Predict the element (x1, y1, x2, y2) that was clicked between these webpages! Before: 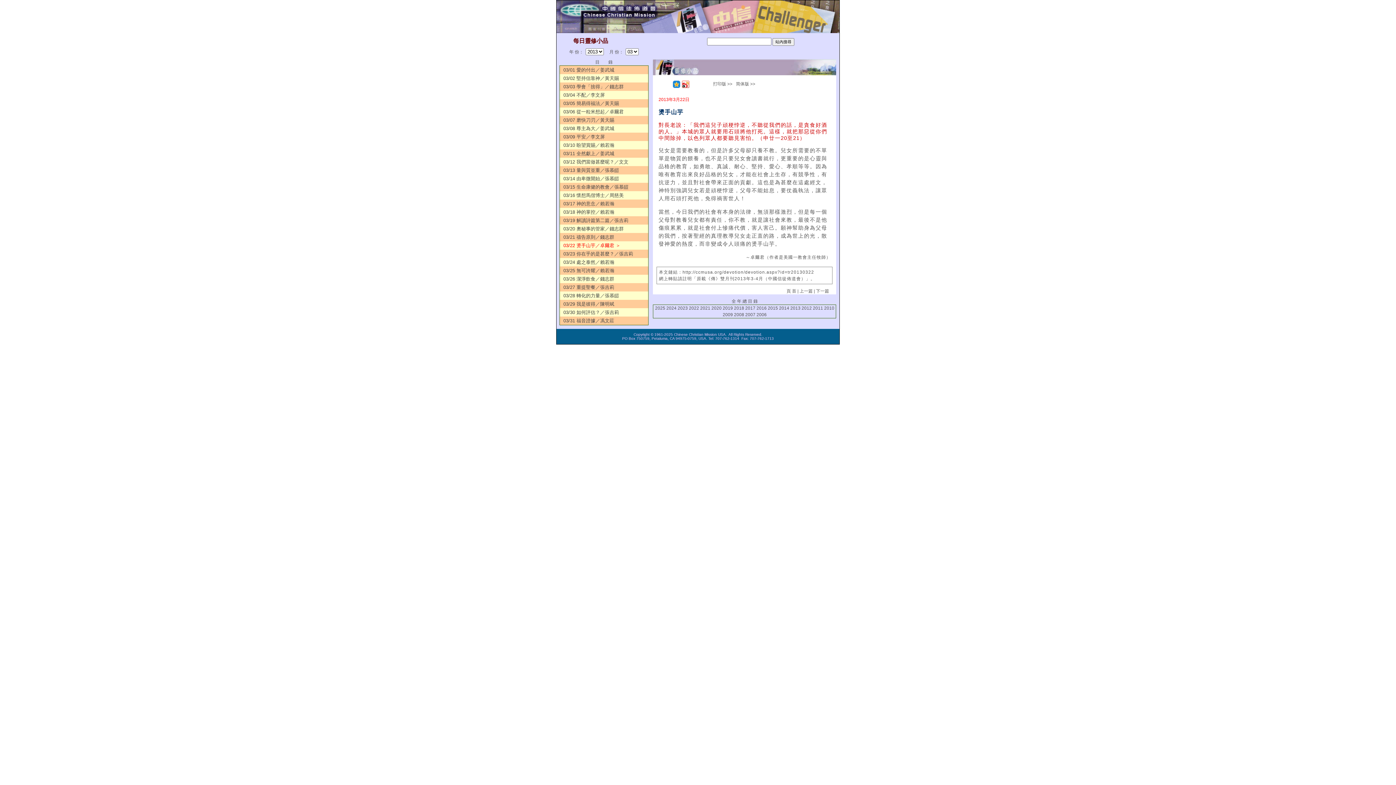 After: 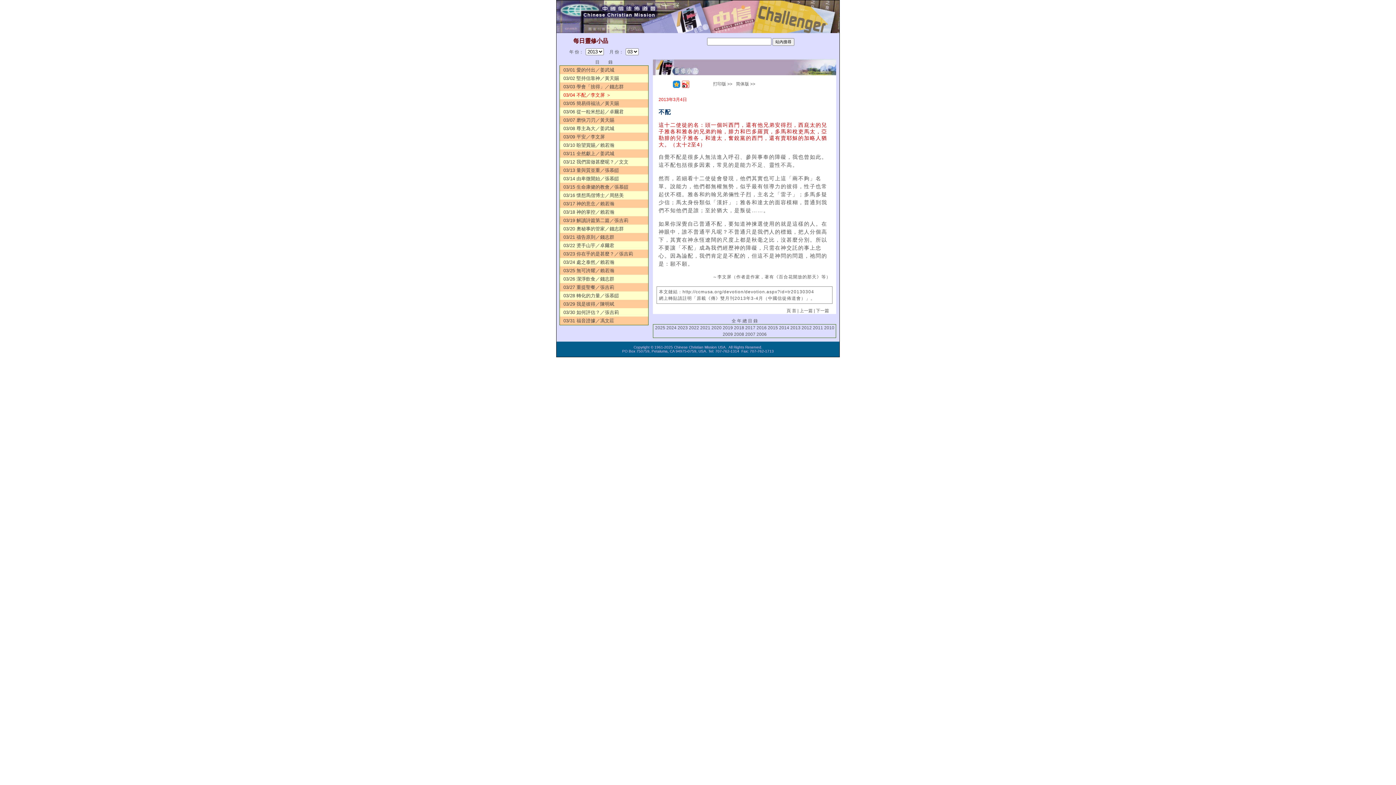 Action: bbox: (559, 90, 648, 99) label: 03/04 不配／李文屏